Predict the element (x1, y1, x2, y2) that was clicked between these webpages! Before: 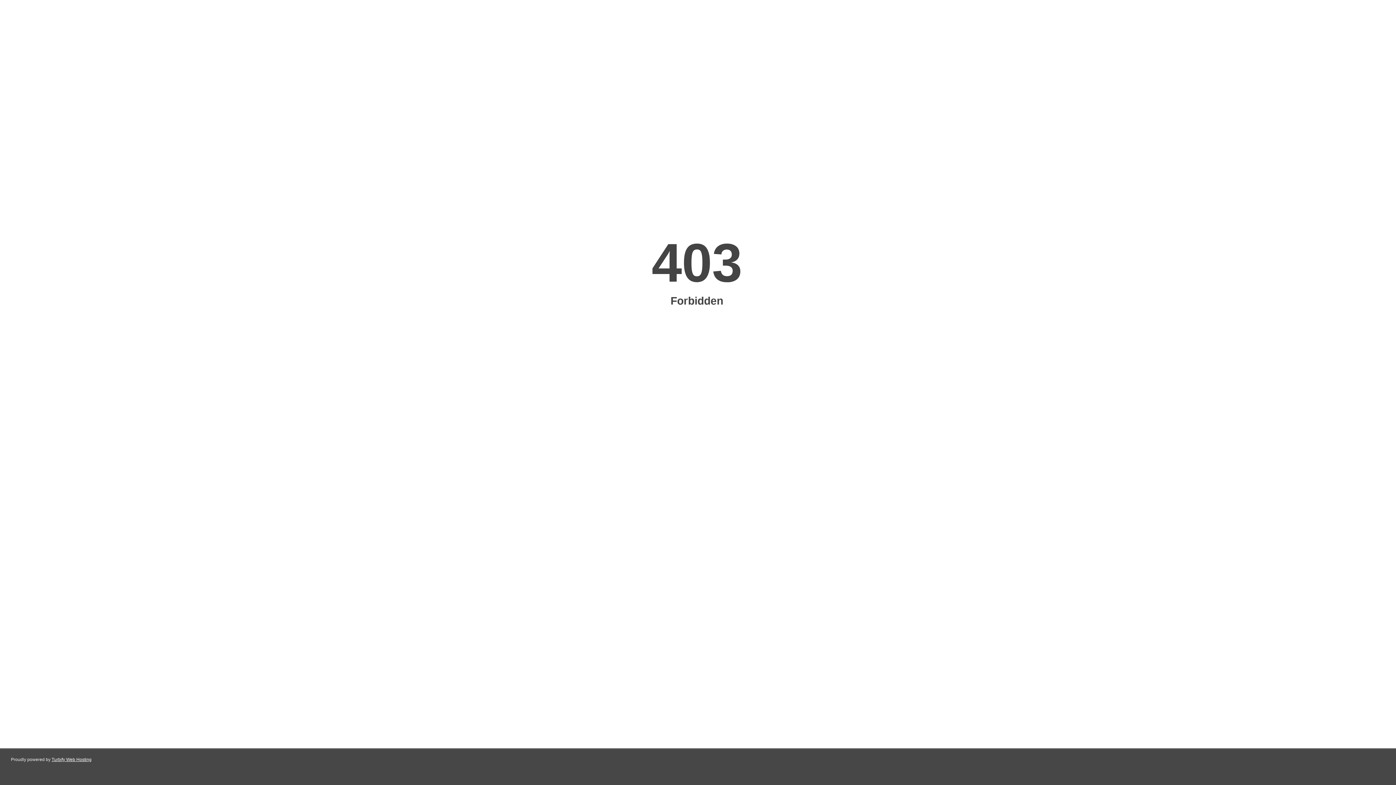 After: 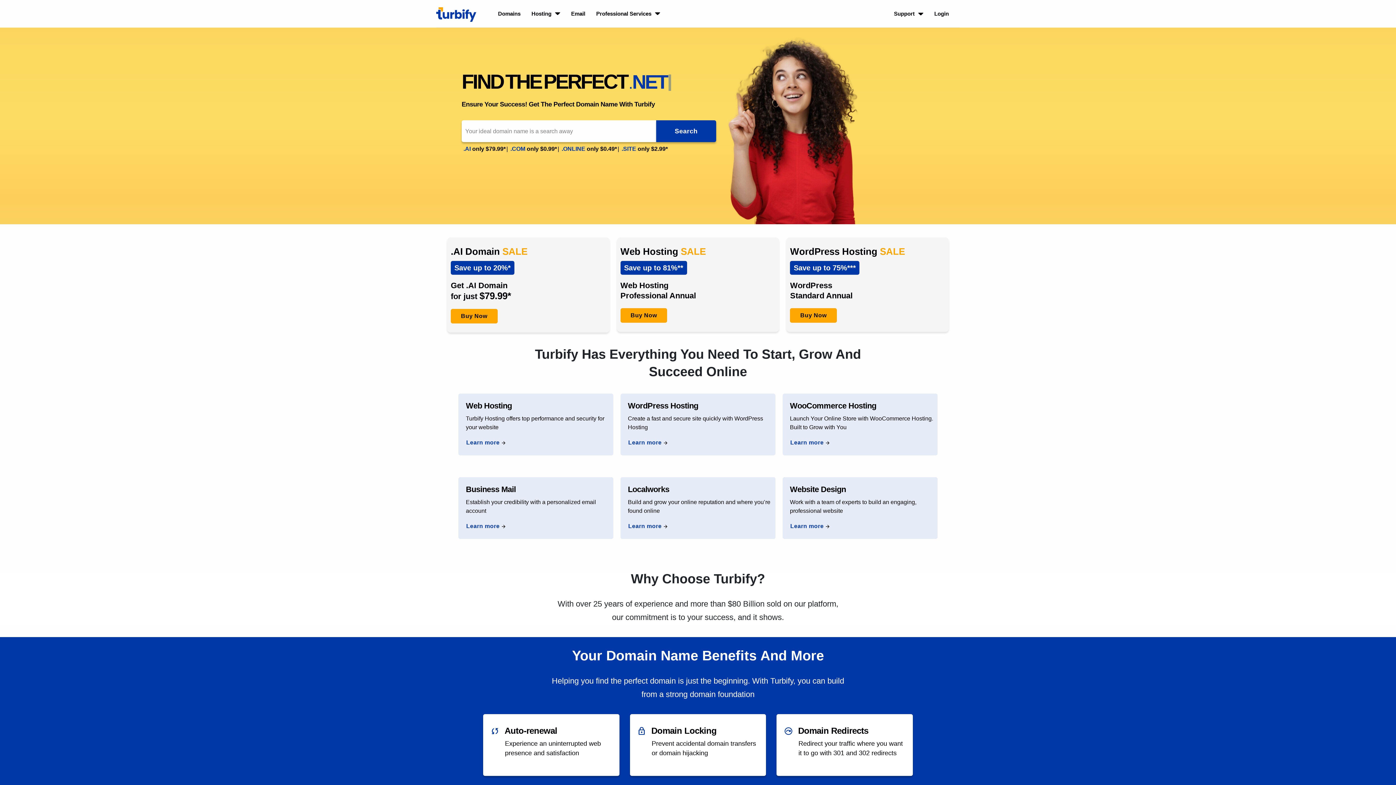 Action: label: Turbify Web Hosting bbox: (51, 757, 91, 762)